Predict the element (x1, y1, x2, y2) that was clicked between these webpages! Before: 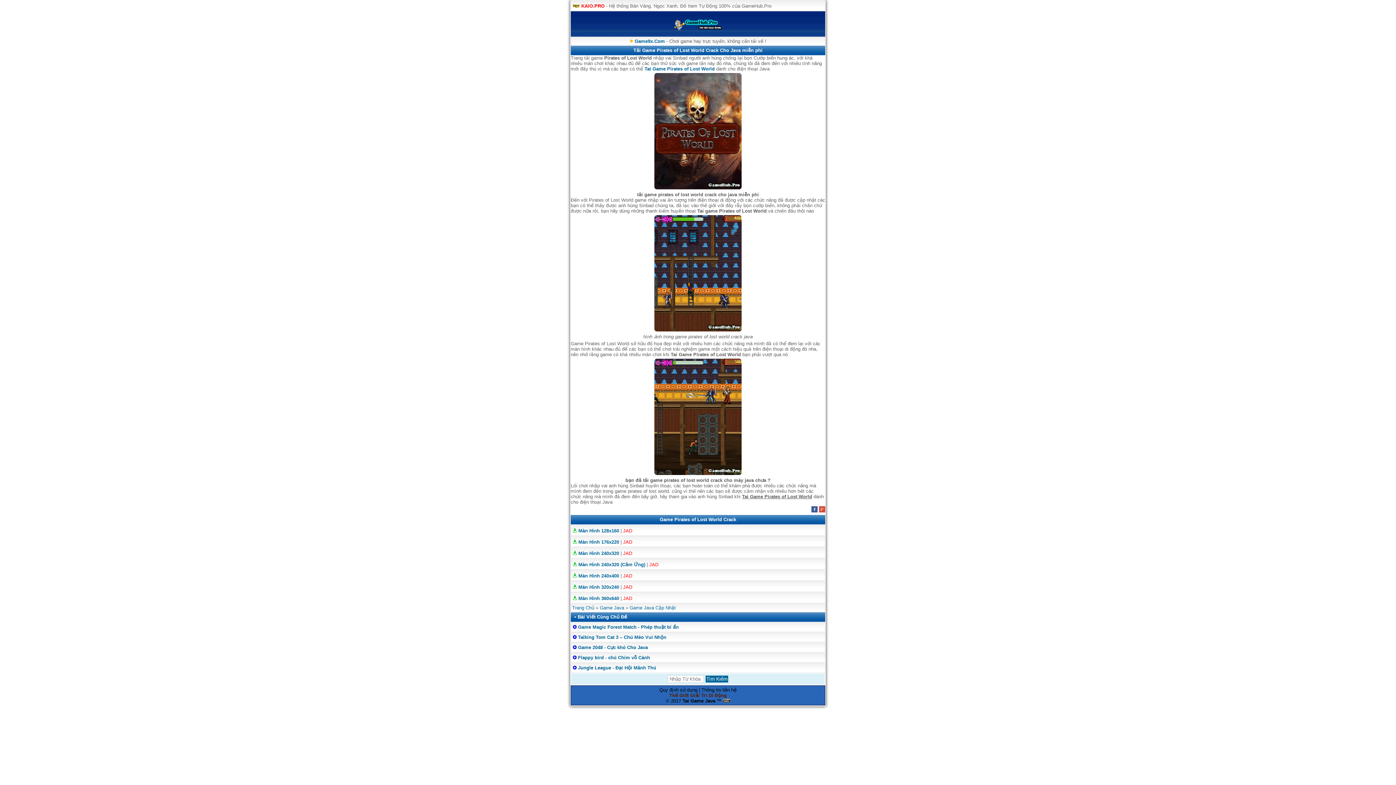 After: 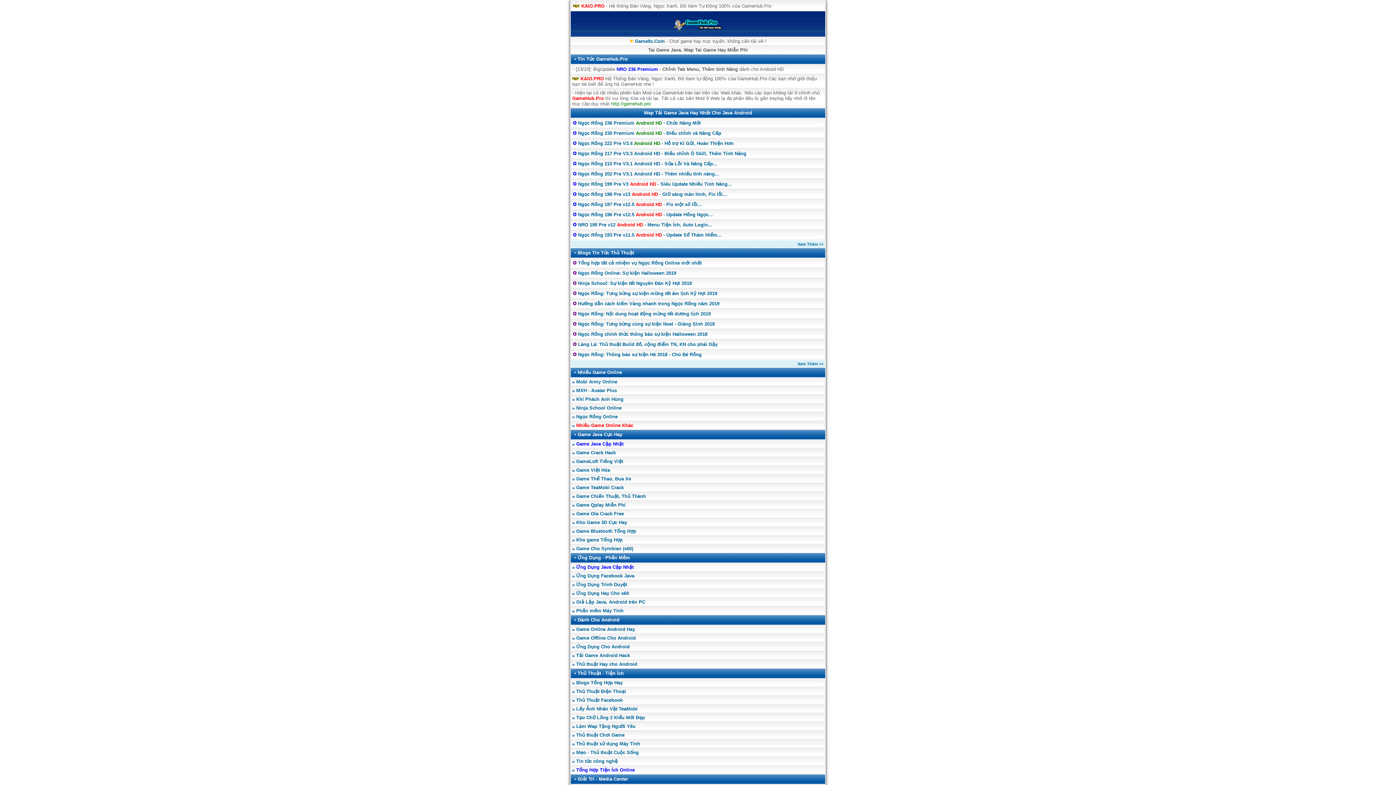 Action: bbox: (674, 26, 722, 31)